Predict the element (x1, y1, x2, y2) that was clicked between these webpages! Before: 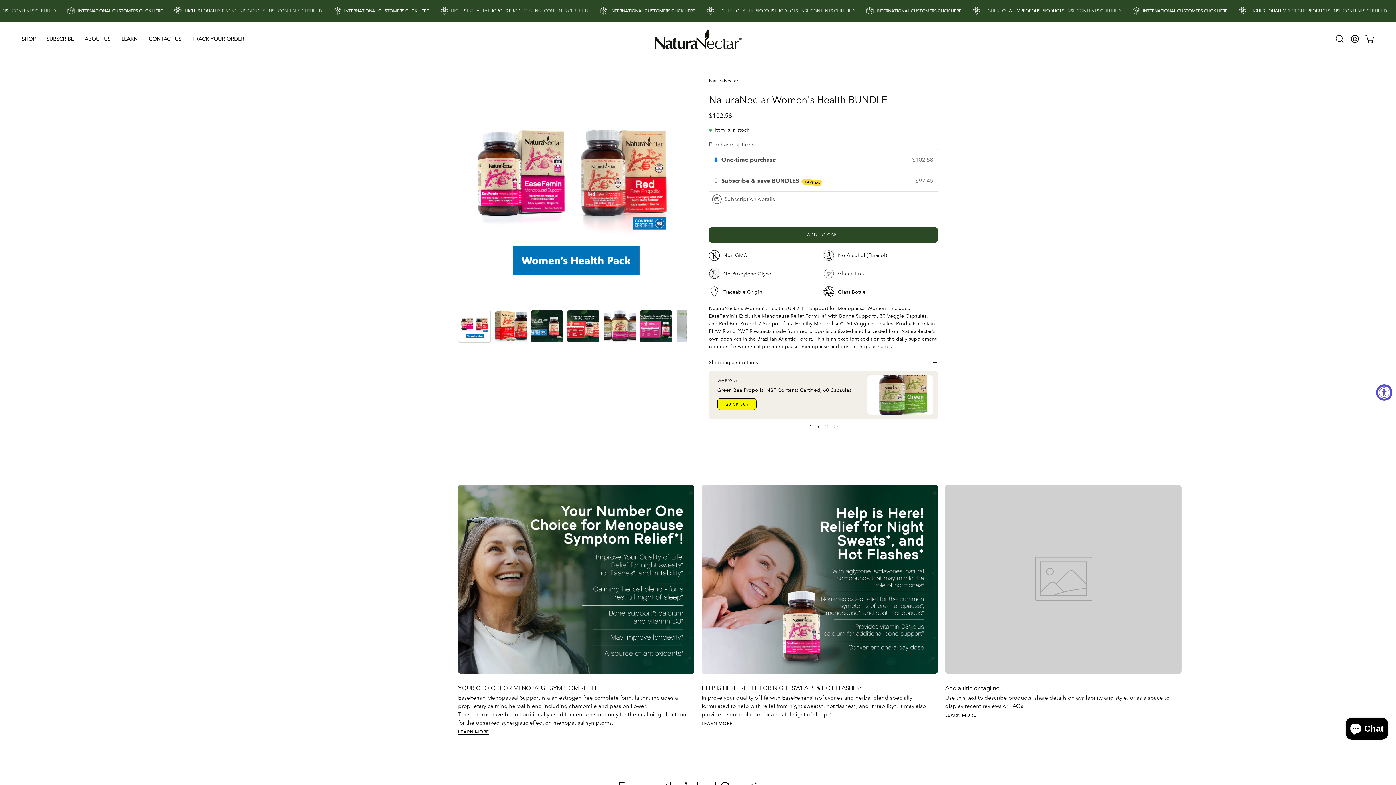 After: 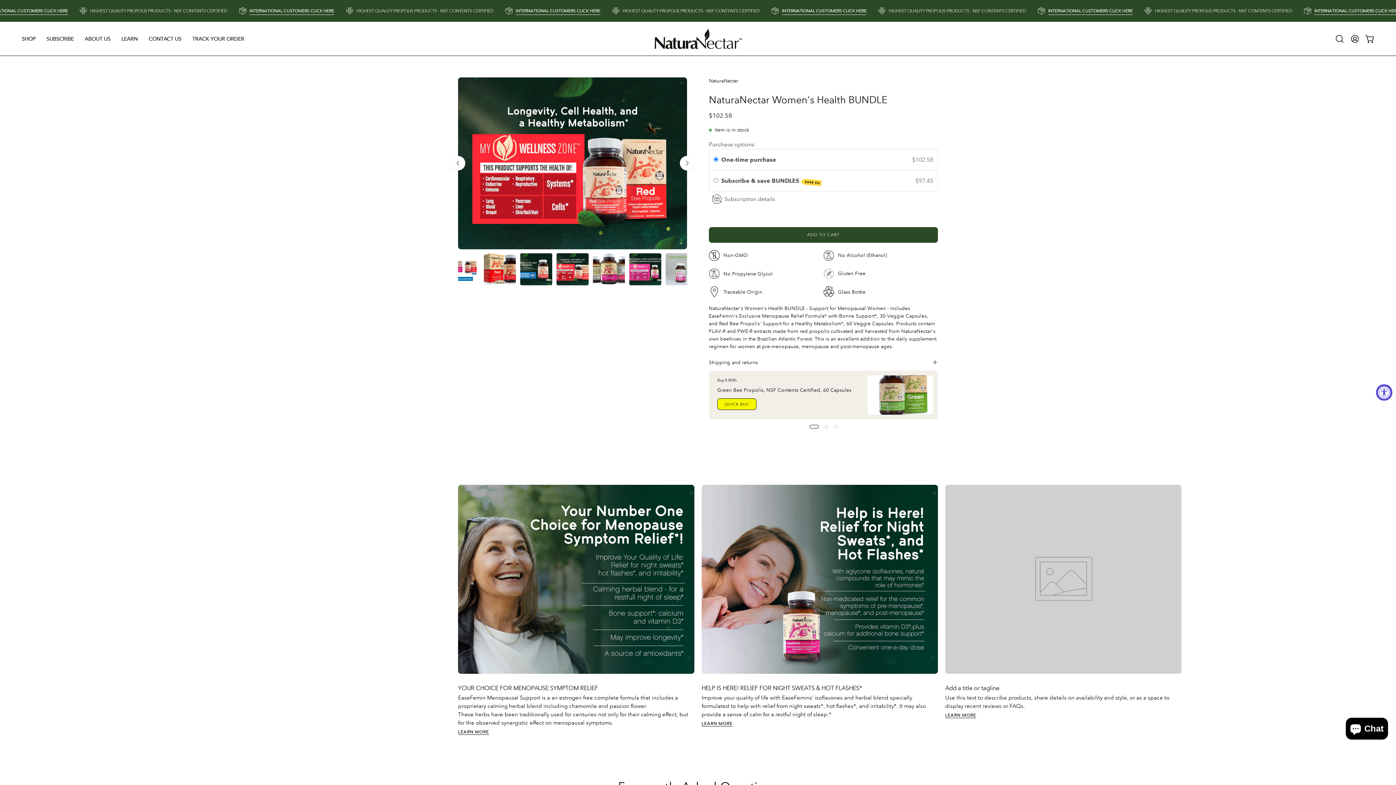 Action: label: NaturaNectar Women's Health BUNDLE bbox: (567, 310, 600, 342)